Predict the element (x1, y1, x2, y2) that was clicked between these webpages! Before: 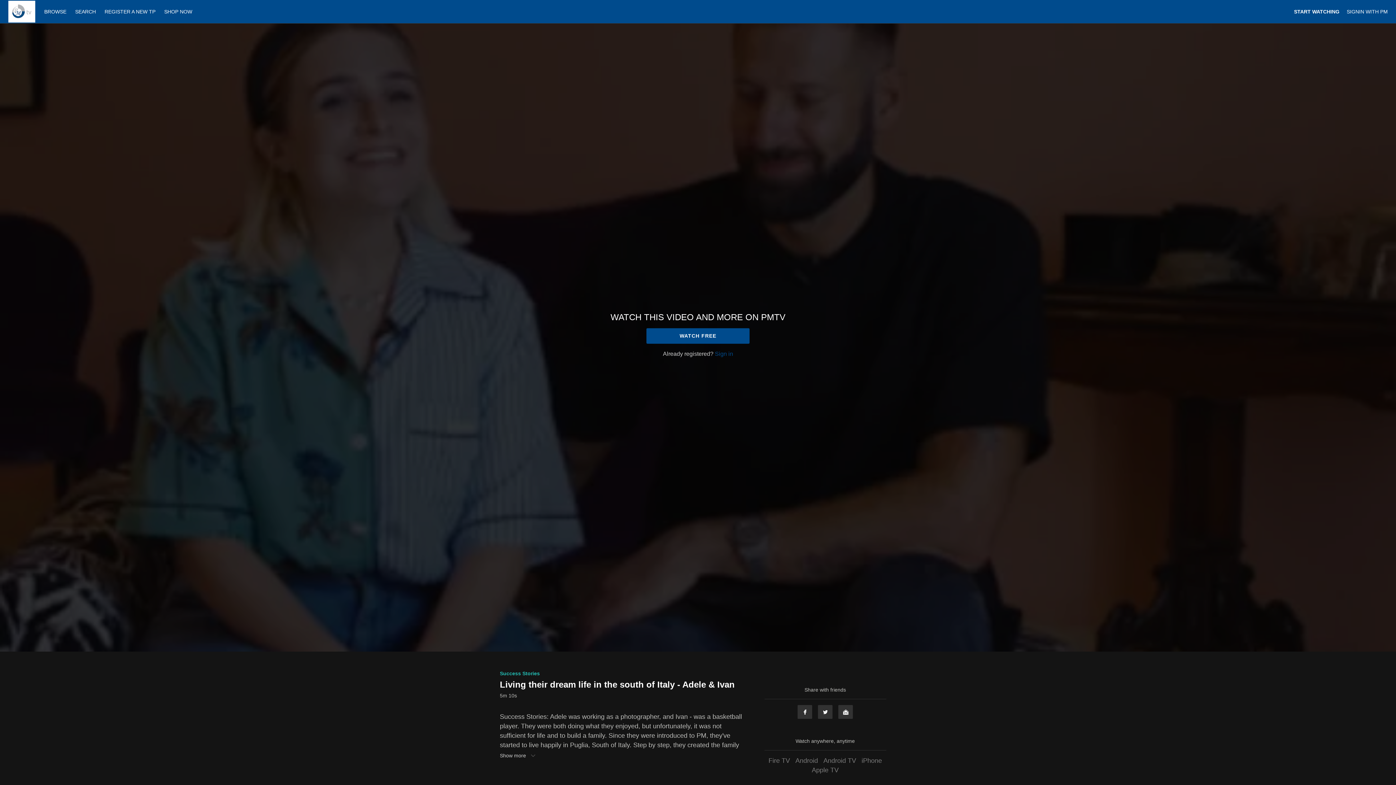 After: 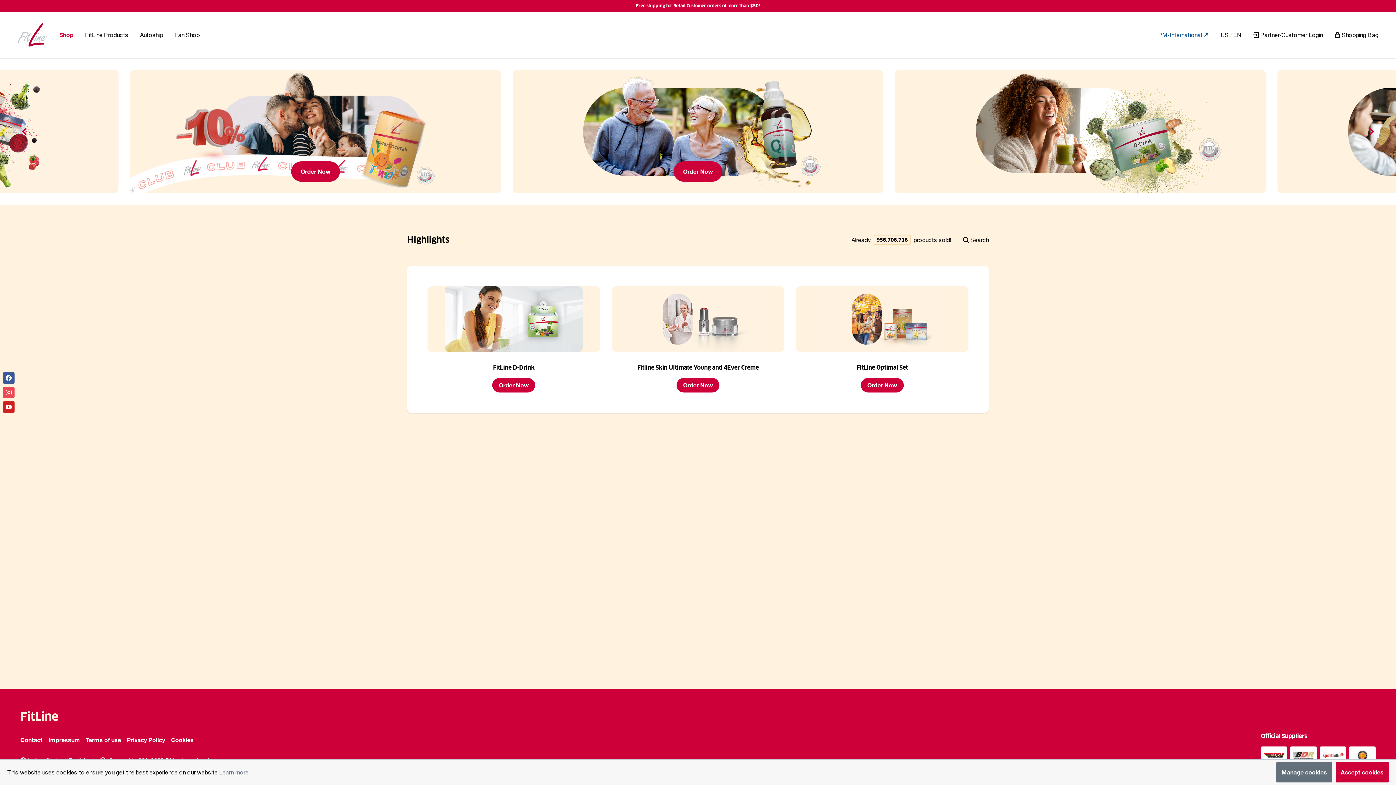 Action: label: START WATCHING bbox: (1294, 8, 1339, 14)